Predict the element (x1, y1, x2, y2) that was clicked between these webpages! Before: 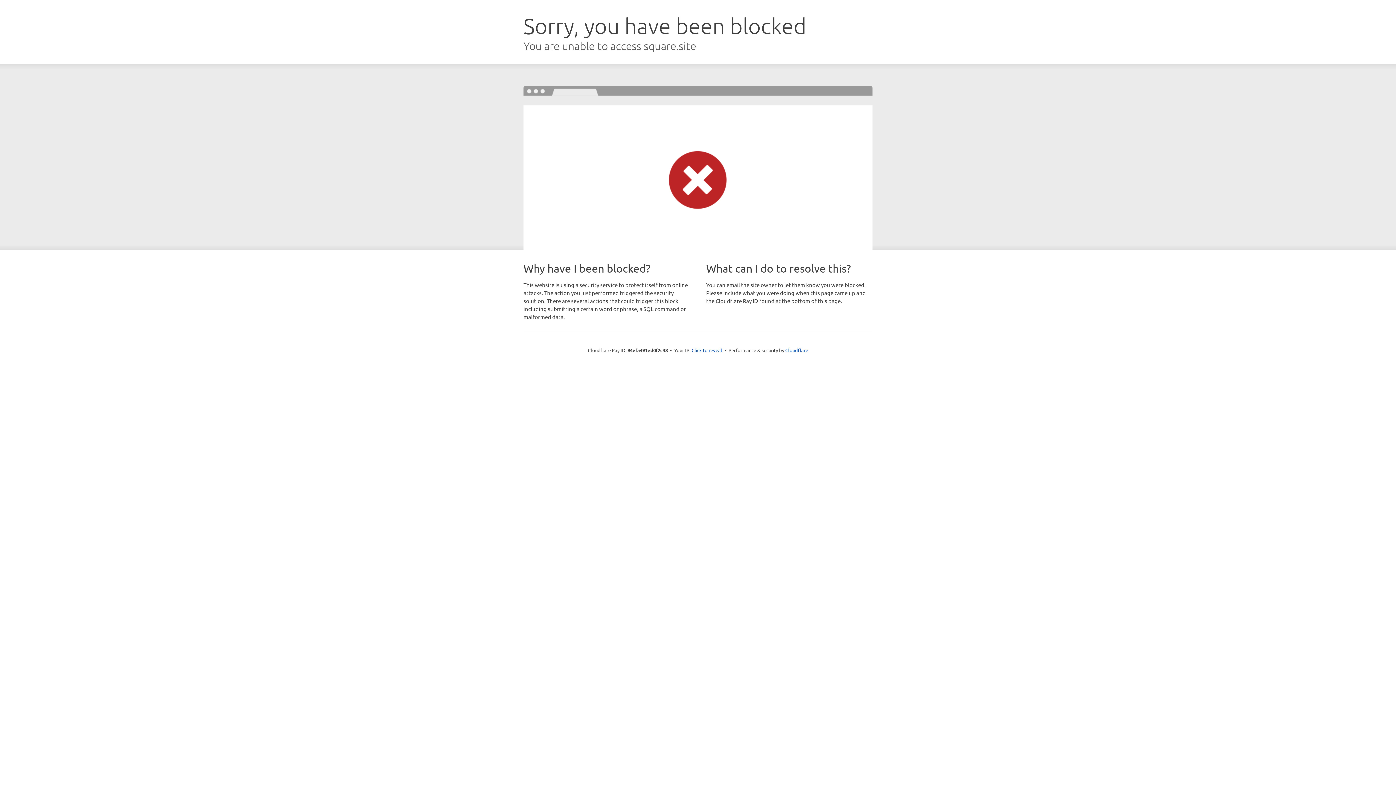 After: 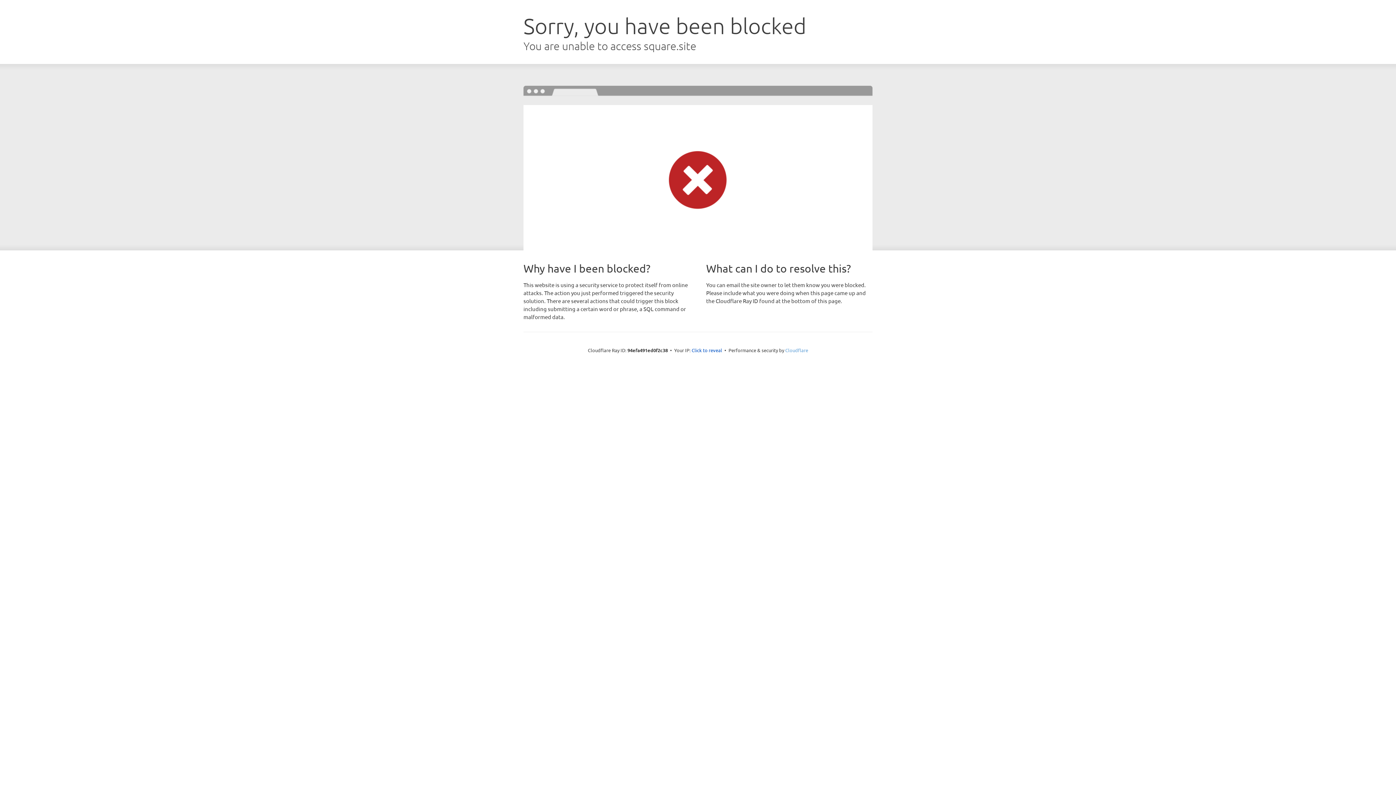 Action: bbox: (785, 347, 808, 353) label: Cloudflare